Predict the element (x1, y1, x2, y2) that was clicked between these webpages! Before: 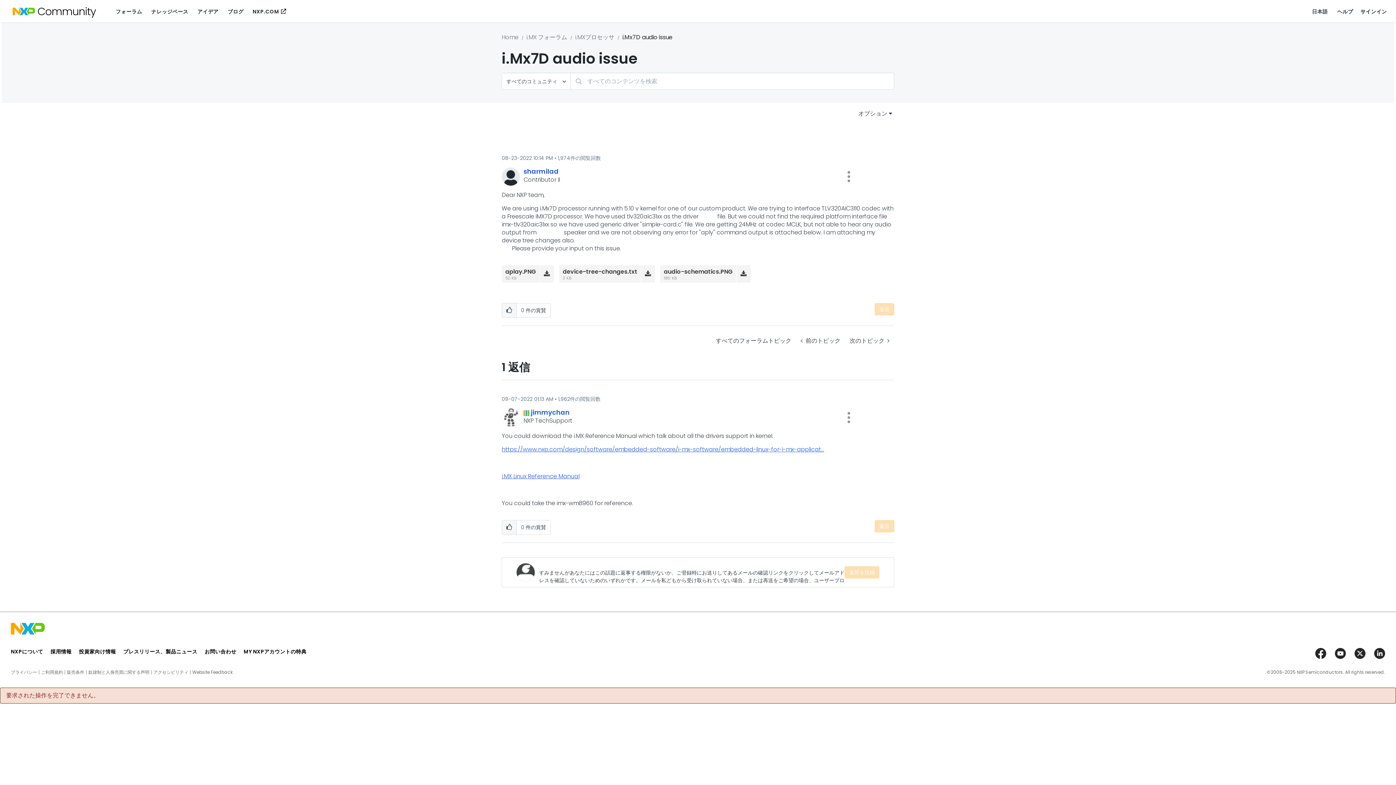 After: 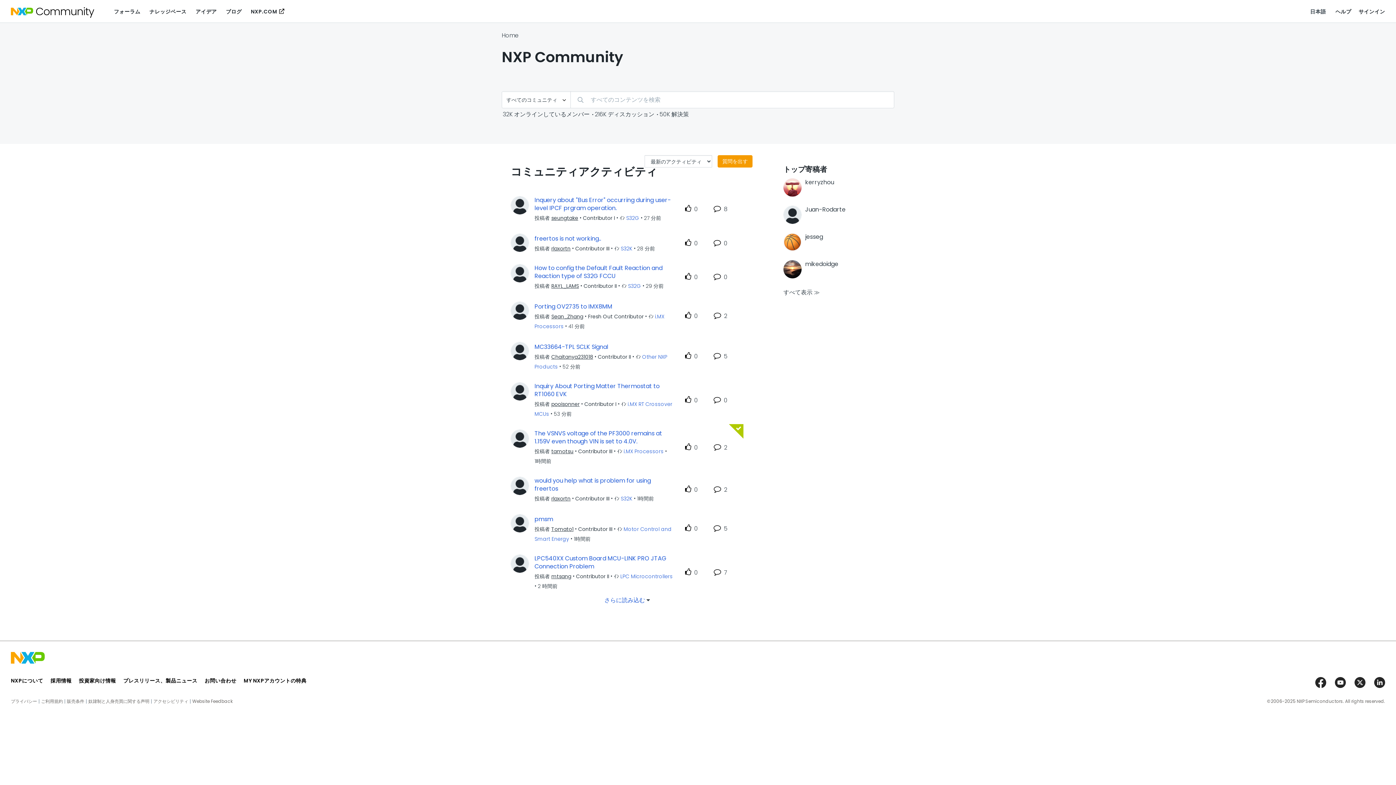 Action: bbox: (12, 6, 95, 14)